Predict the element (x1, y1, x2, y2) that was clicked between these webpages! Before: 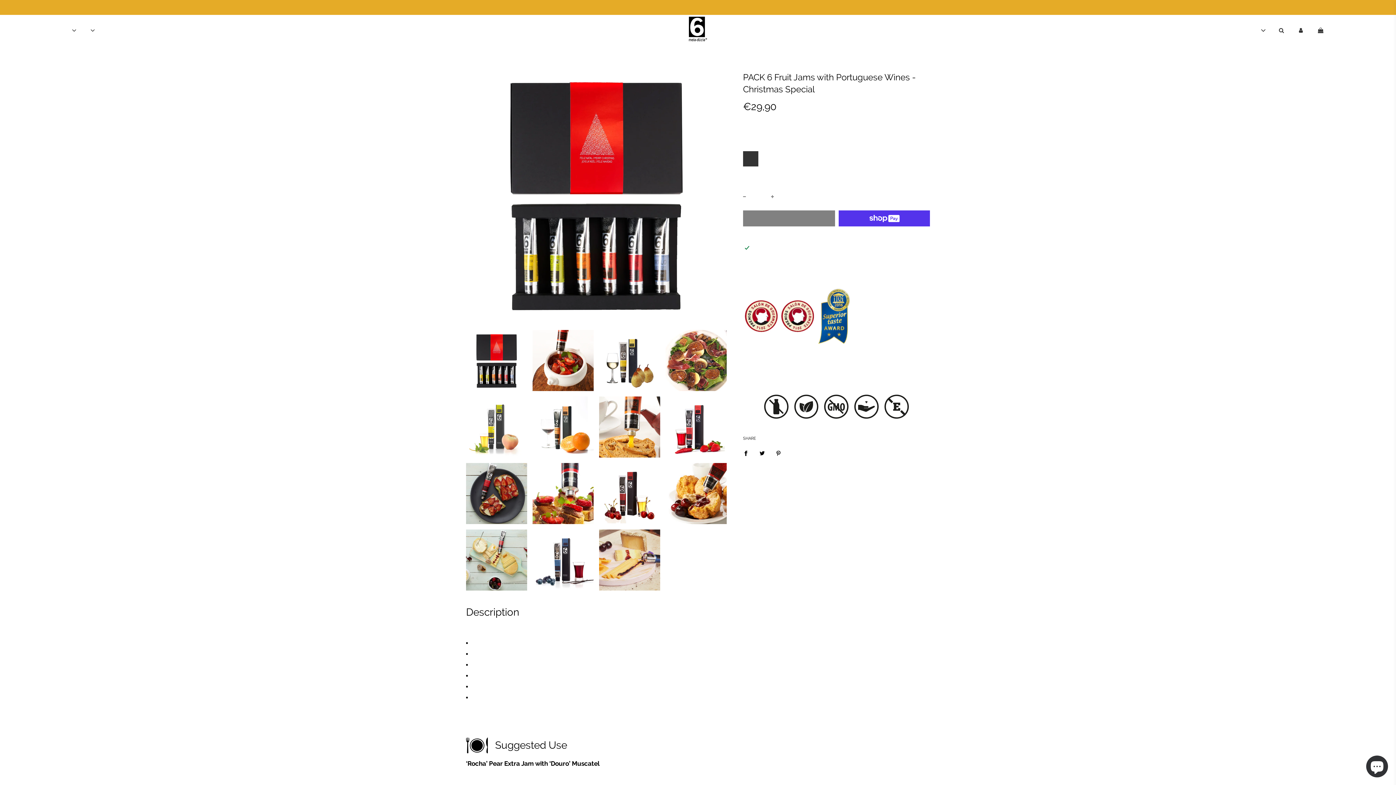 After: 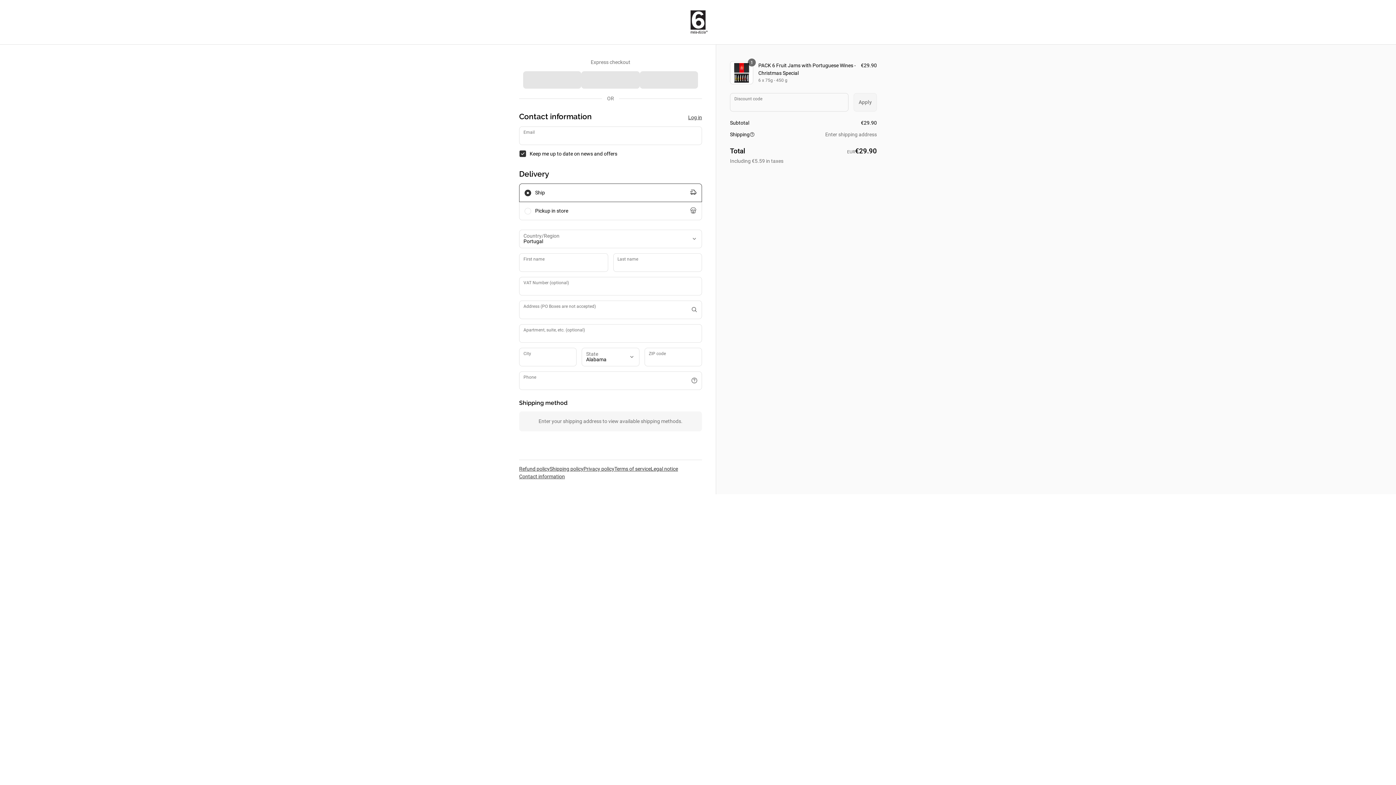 Action: label: More payment options bbox: (852, 232, 916, 238)